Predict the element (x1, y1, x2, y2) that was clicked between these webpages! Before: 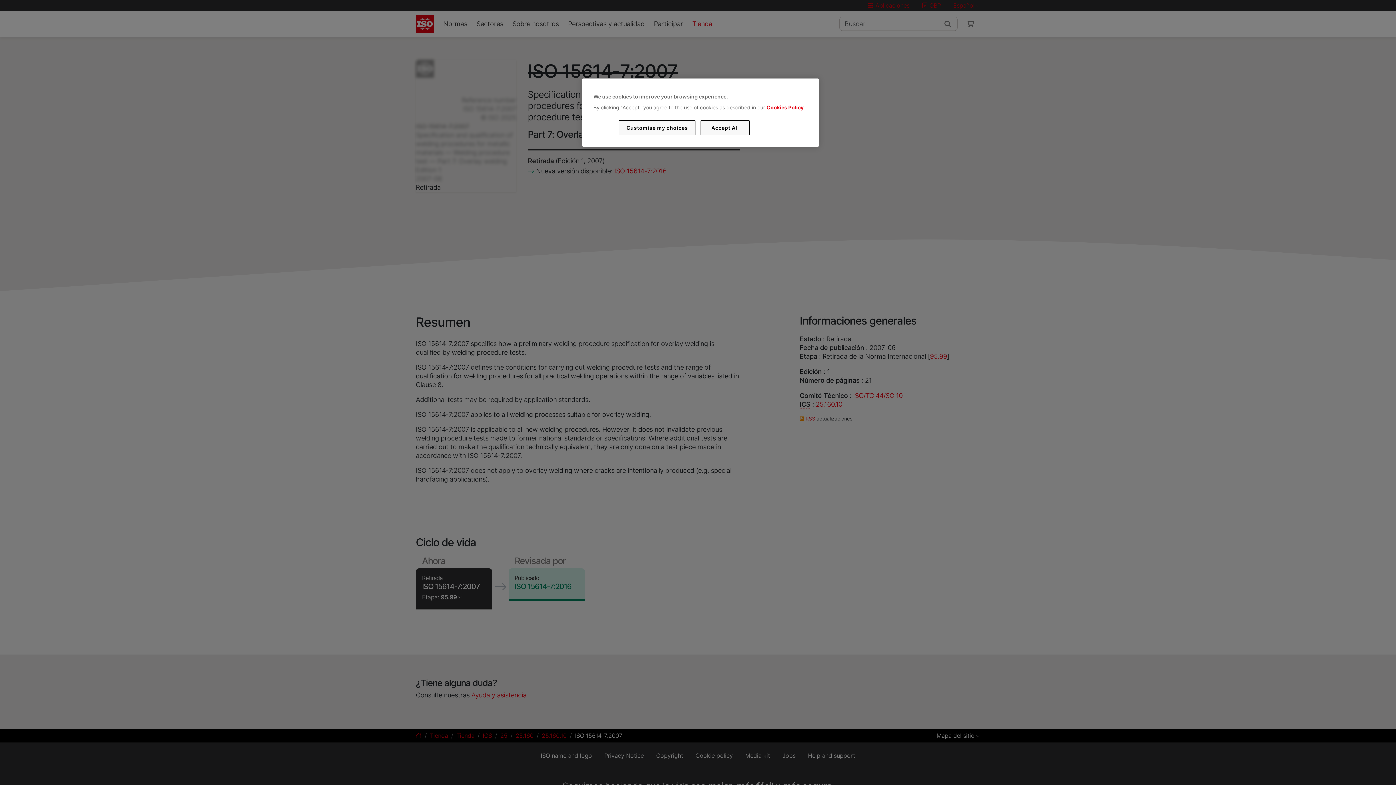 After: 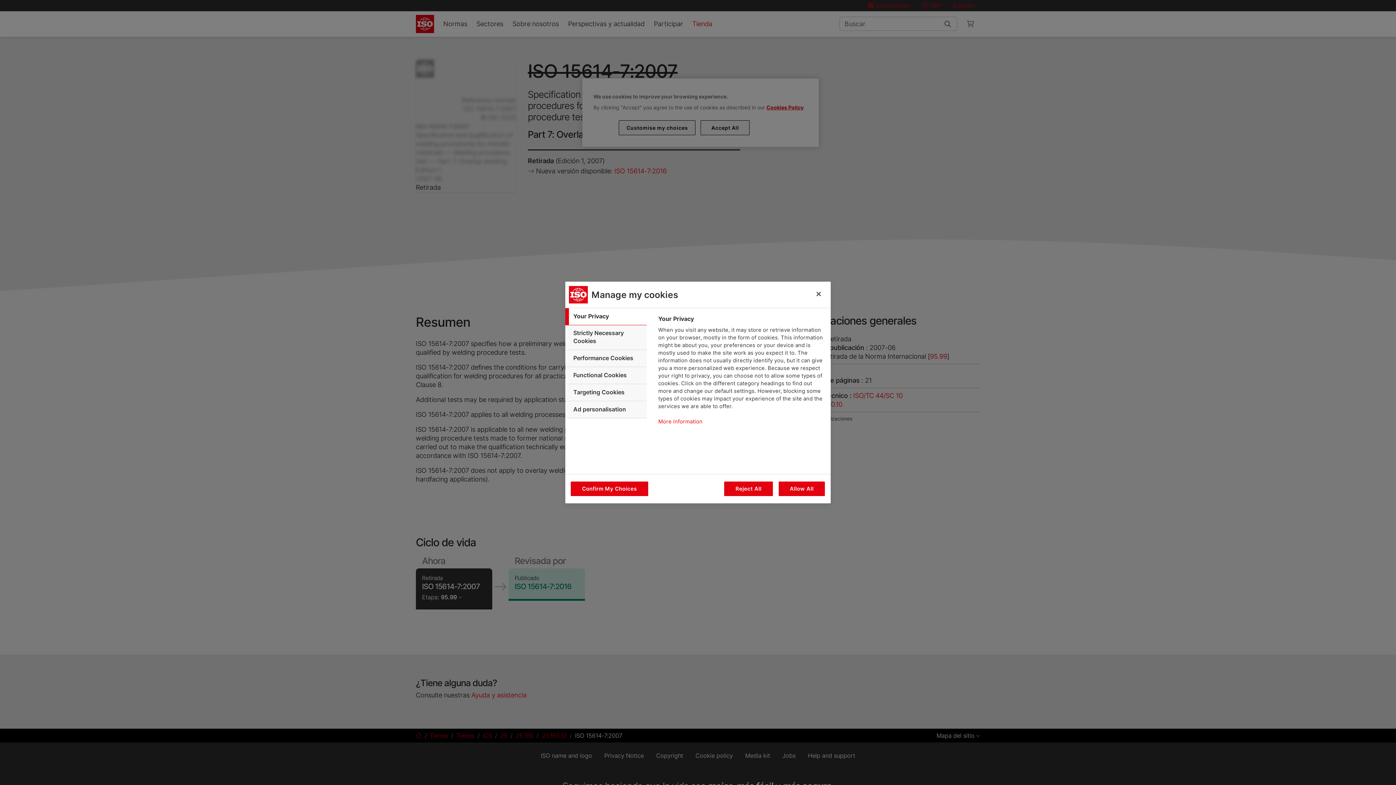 Action: bbox: (619, 120, 695, 135) label: Customise my choices